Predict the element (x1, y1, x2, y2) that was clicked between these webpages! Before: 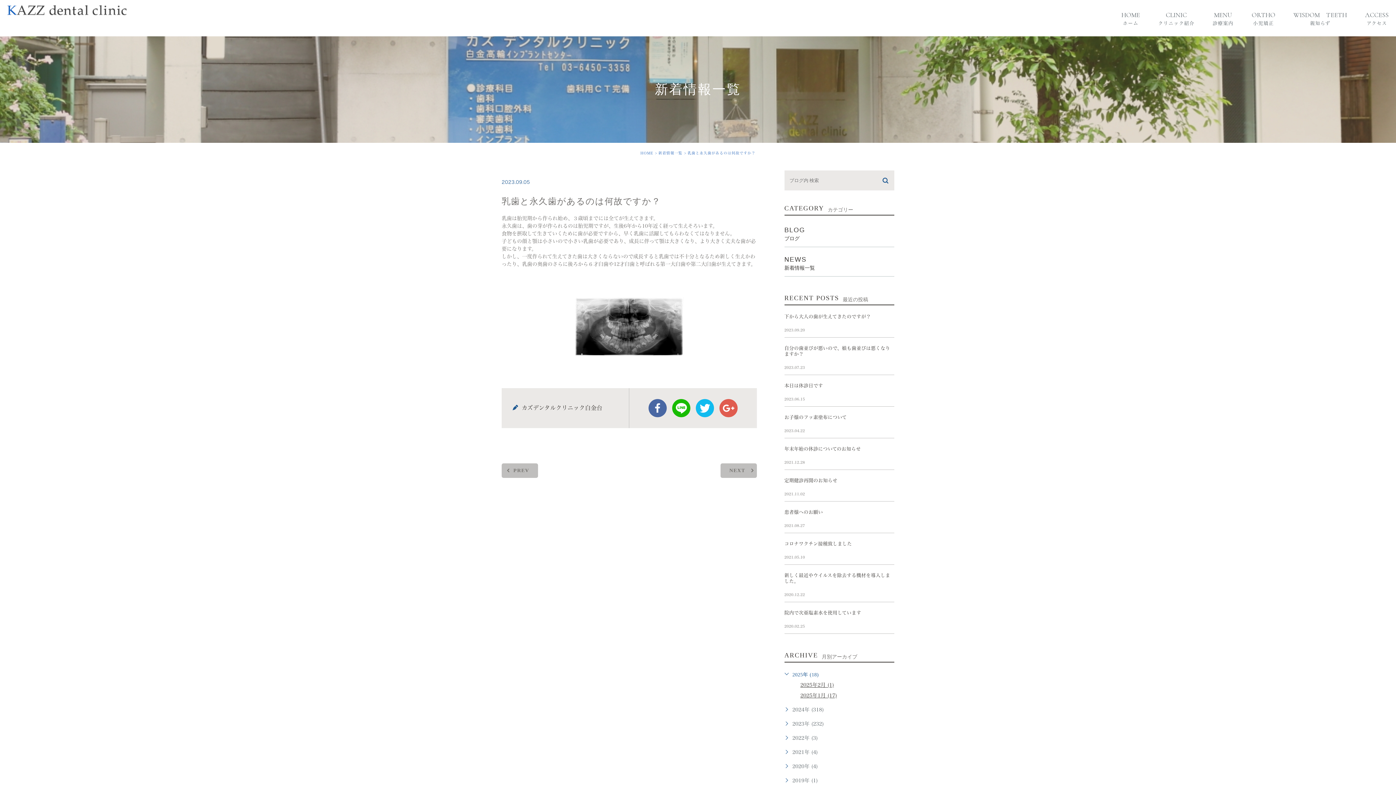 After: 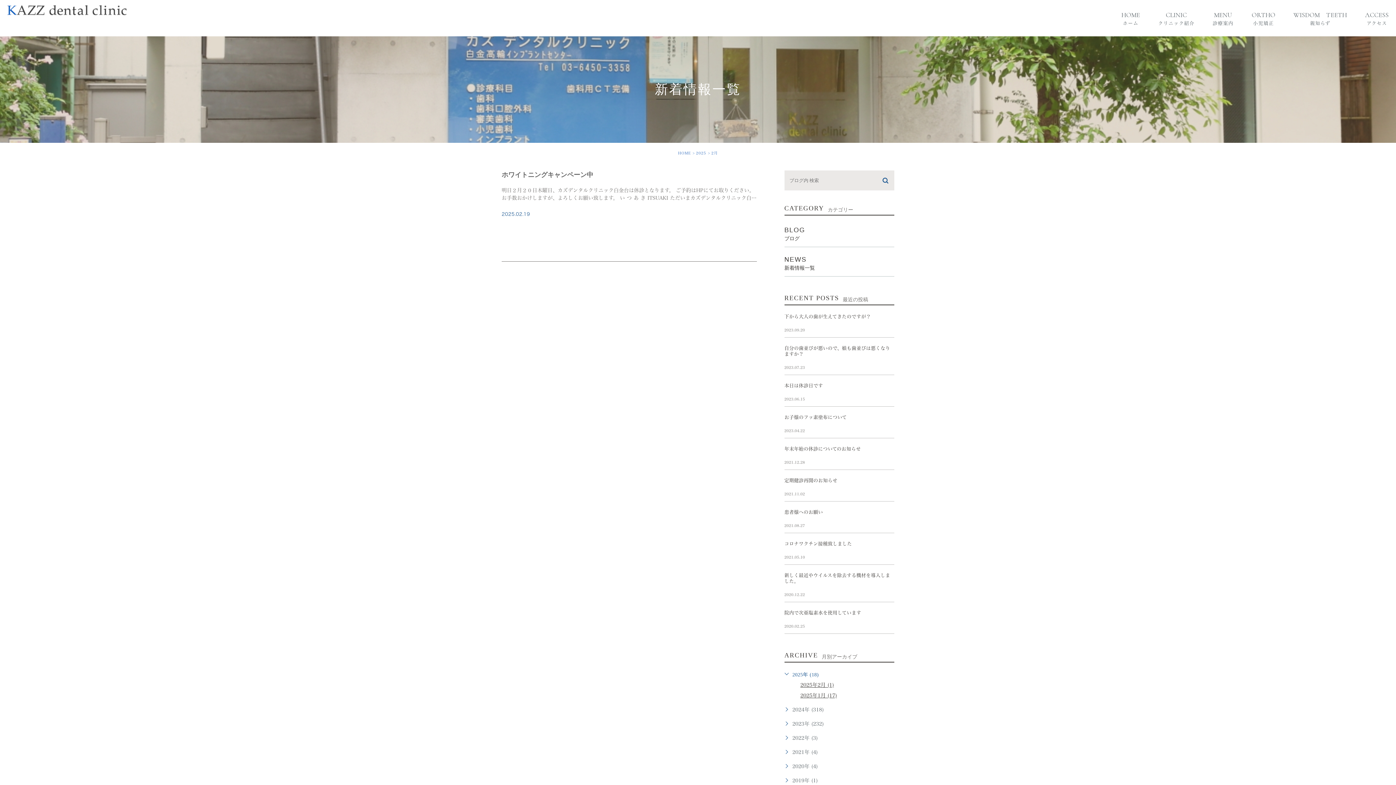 Action: bbox: (800, 682, 834, 688) label: 2025年2月 (1)